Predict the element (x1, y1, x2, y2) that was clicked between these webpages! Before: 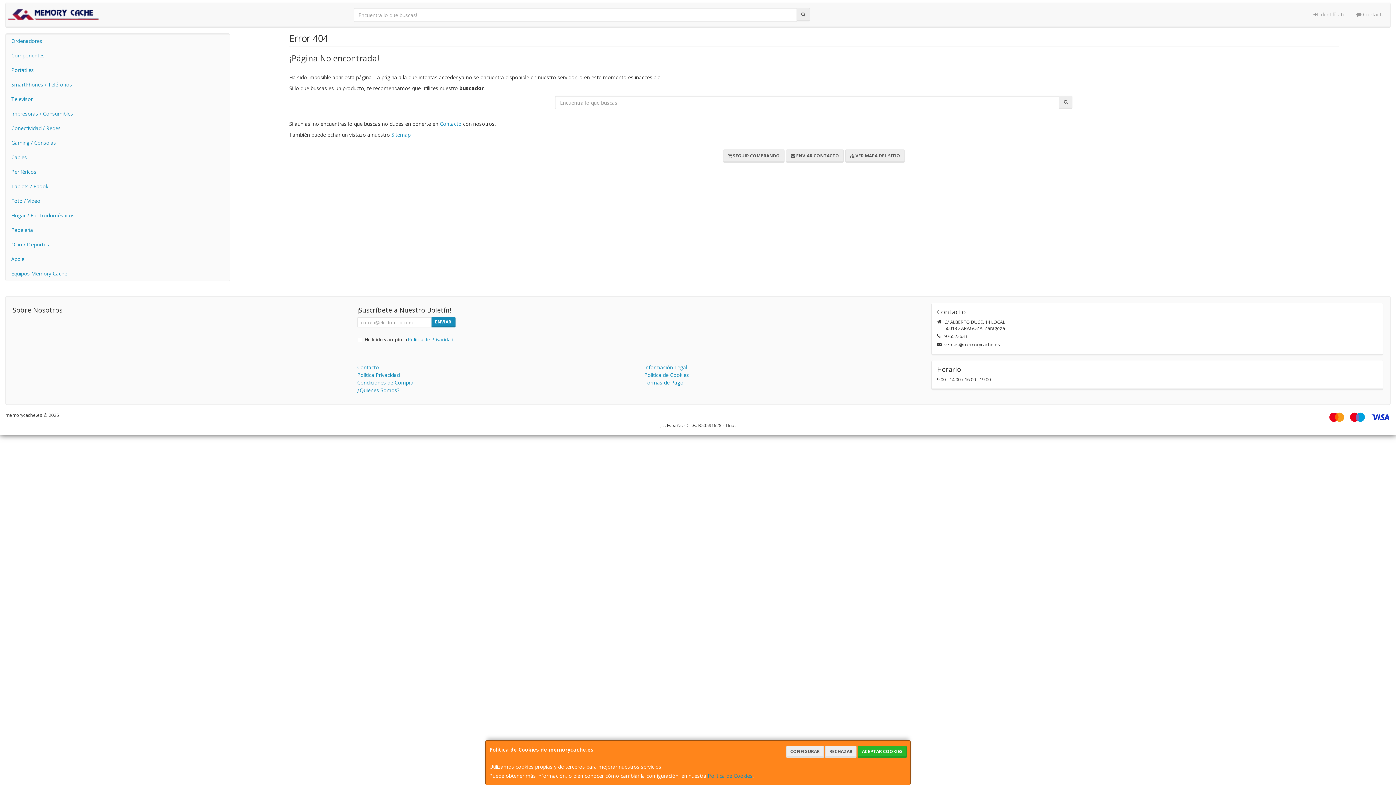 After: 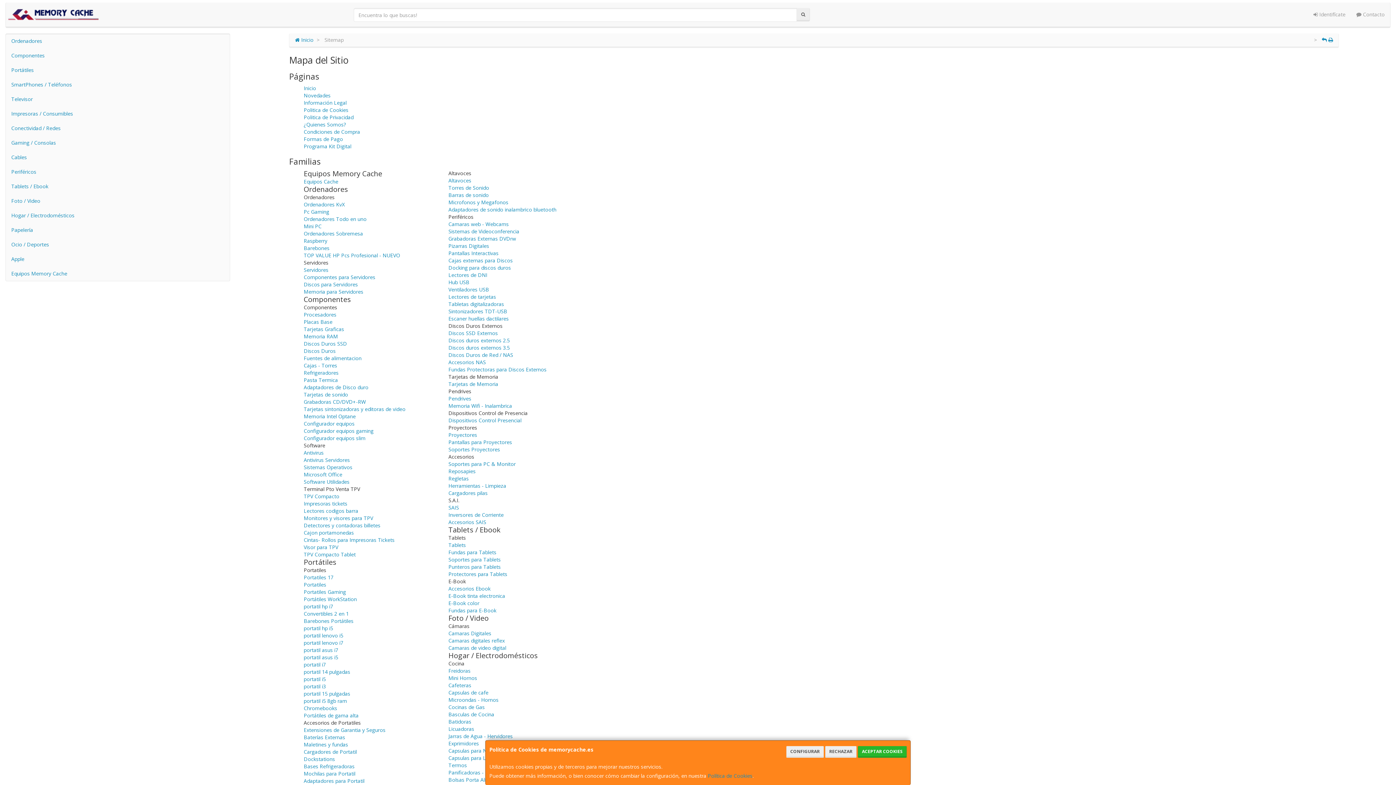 Action: label:  VER MAPA DEL SITIO bbox: (845, 149, 905, 162)